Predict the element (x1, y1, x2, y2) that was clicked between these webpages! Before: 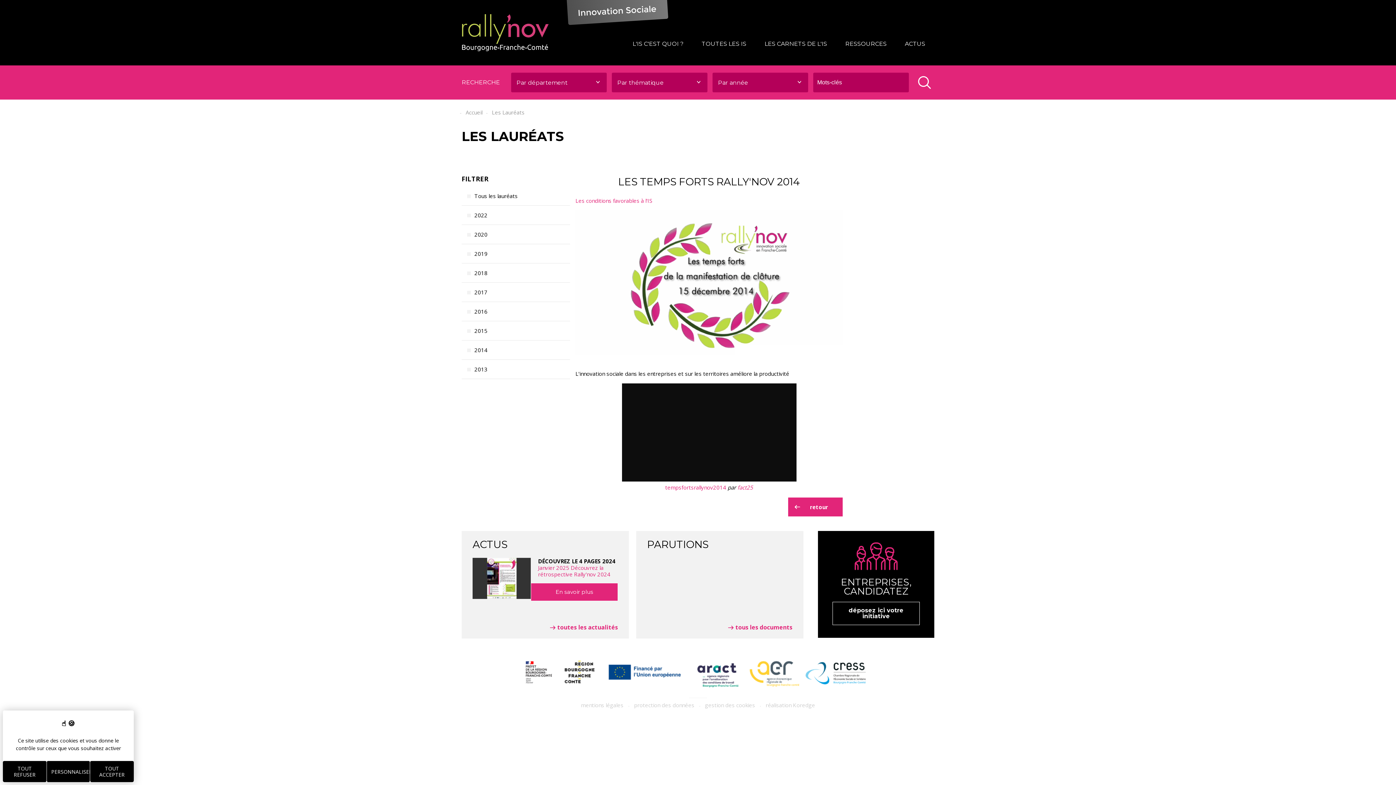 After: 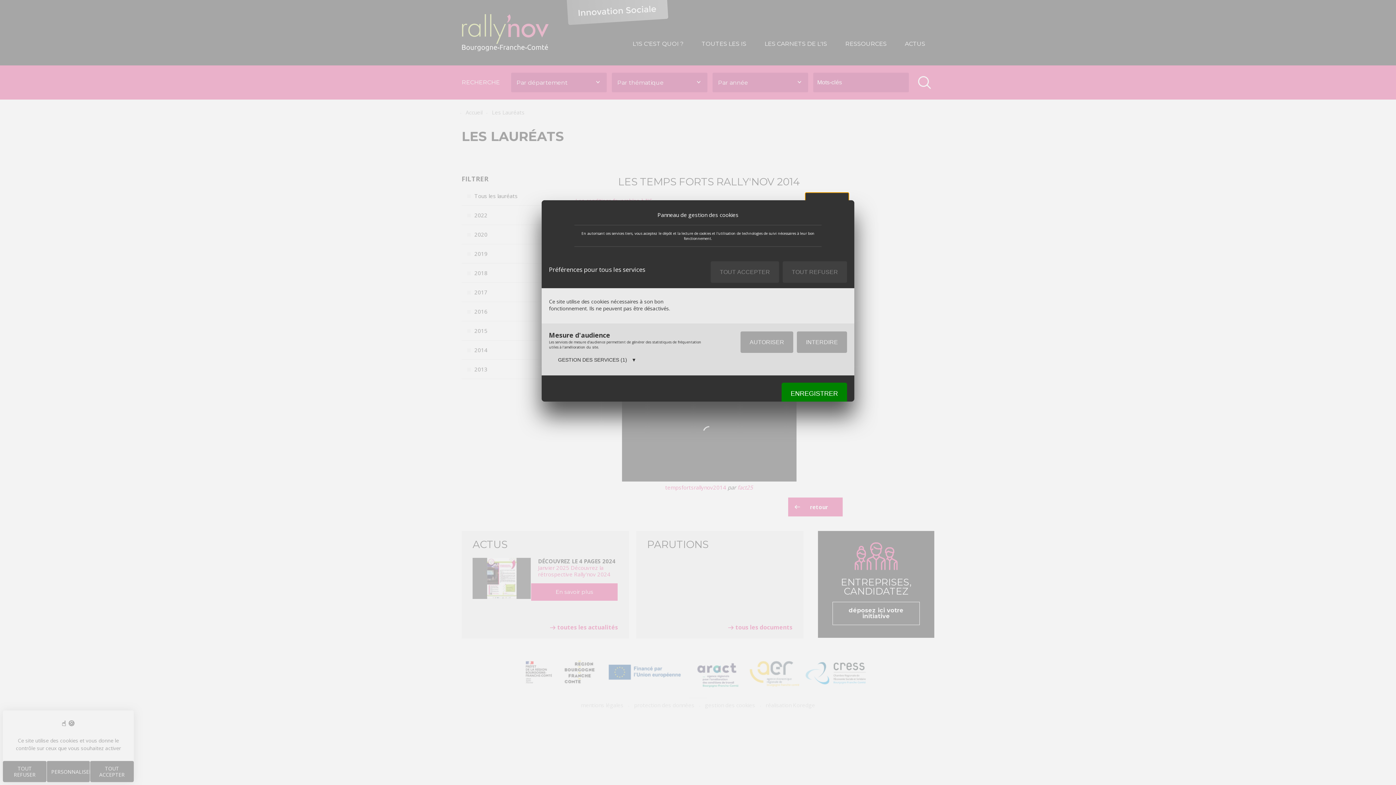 Action: bbox: (46, 761, 90, 782) label: Personnaliser (fenêtre modale)